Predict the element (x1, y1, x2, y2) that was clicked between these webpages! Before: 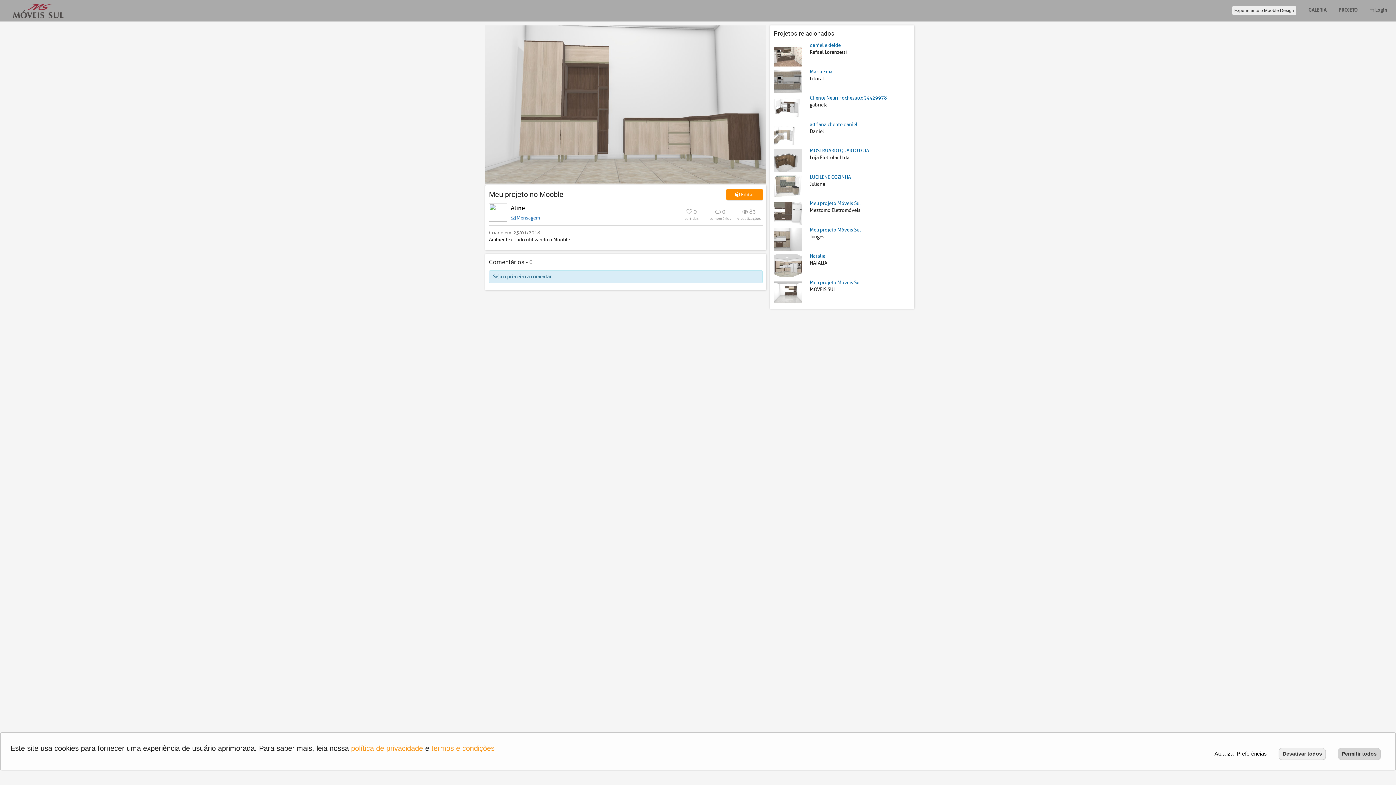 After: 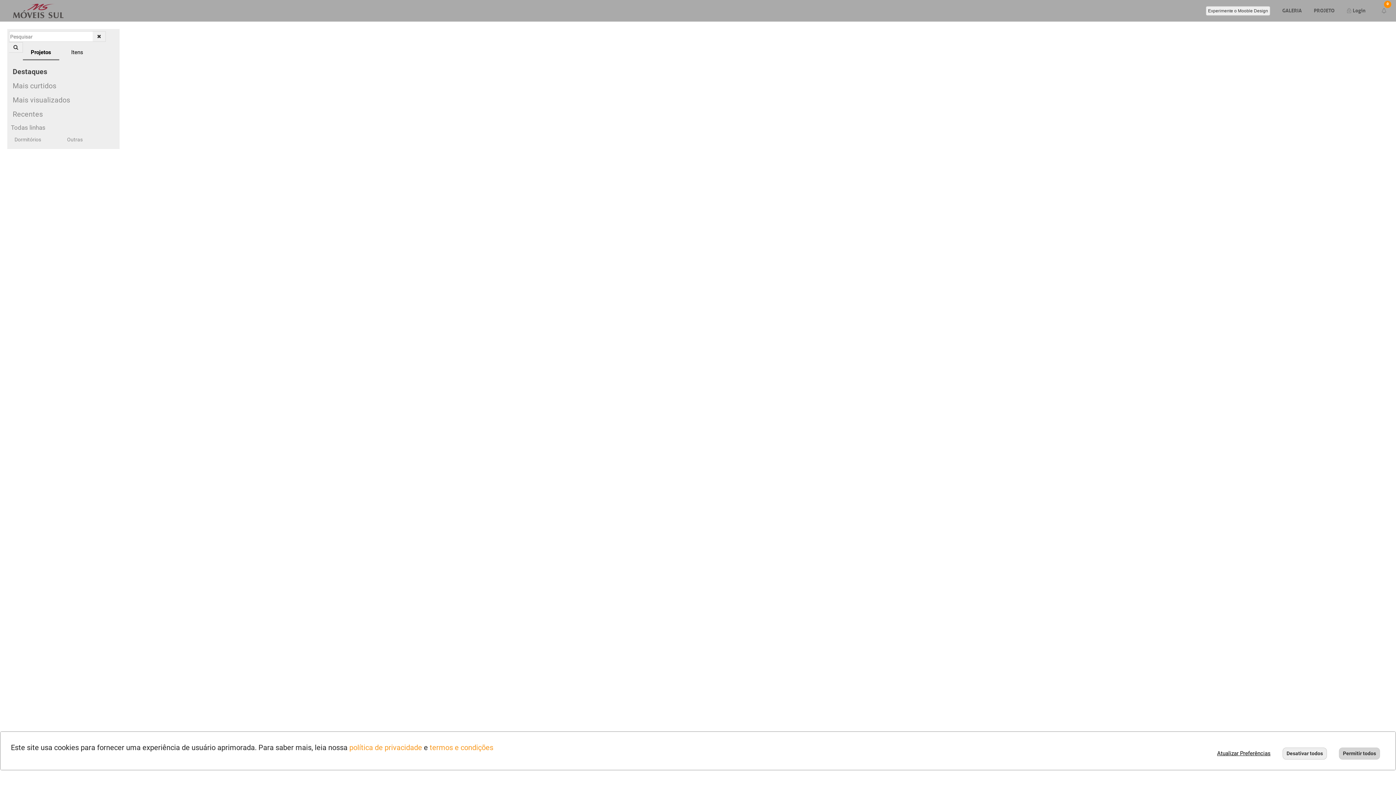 Action: label: GALERIA bbox: (1304, 0, 1331, 21)